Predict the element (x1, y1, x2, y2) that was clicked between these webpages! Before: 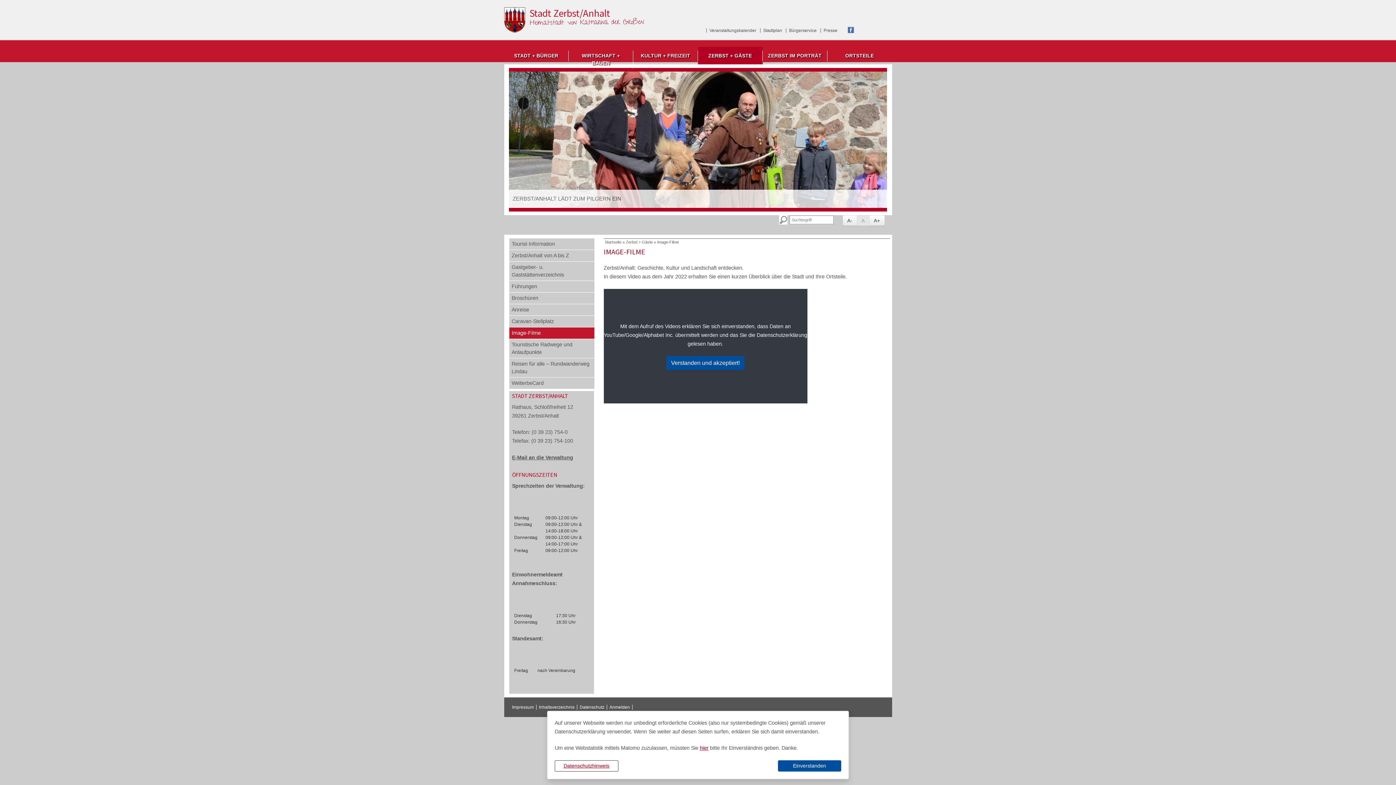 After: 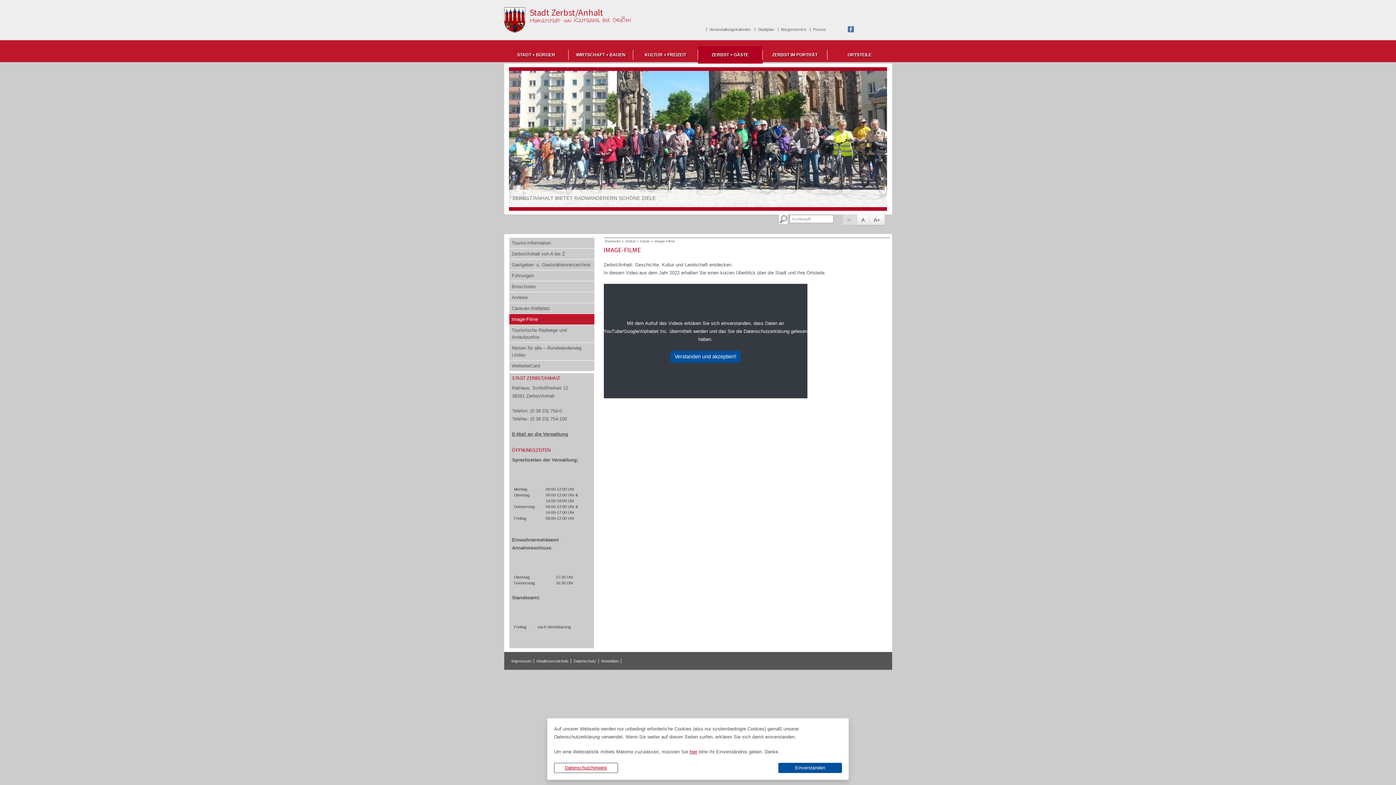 Action: label: A- bbox: (842, 215, 857, 226)